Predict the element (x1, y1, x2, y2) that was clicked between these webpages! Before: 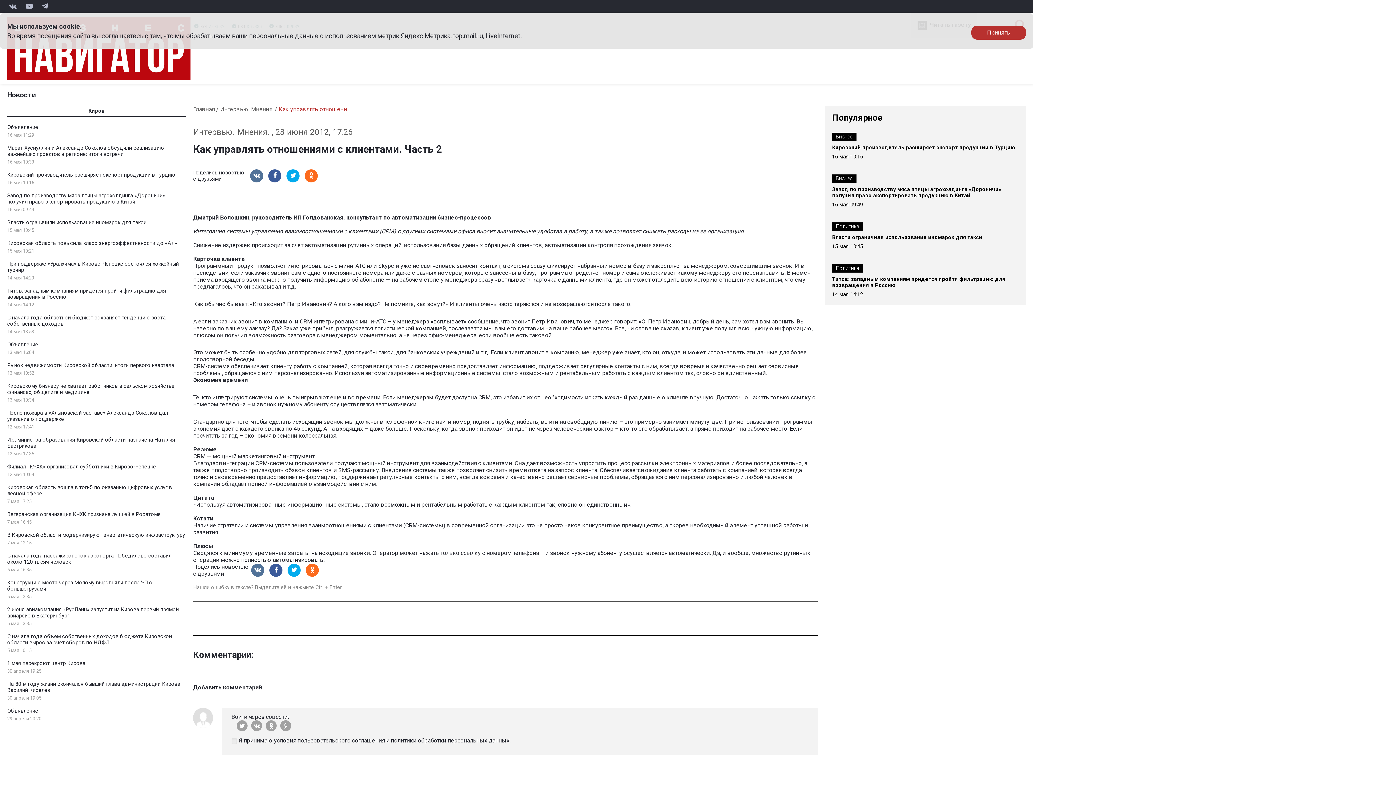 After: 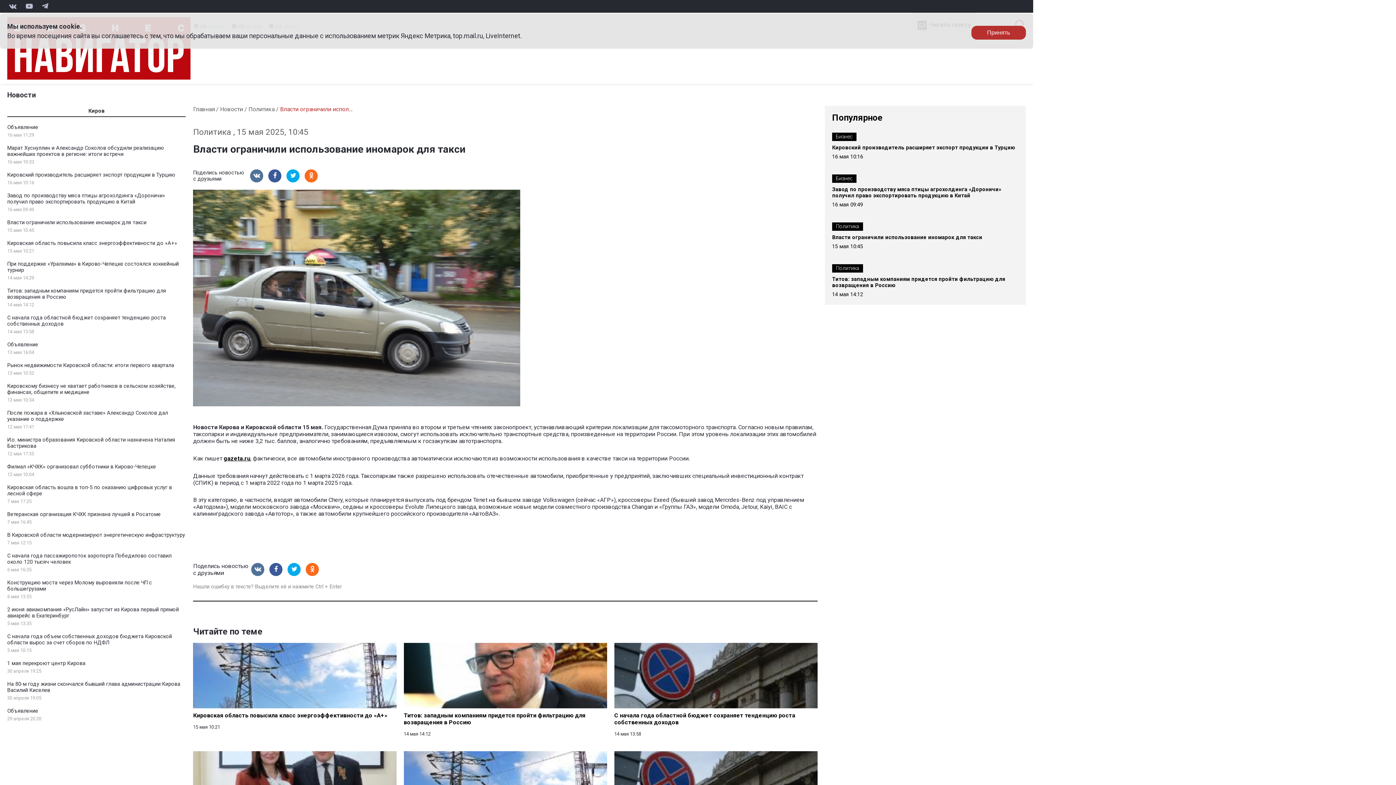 Action: label: Власти ограничили использование иномарок для такси bbox: (832, 234, 1018, 240)